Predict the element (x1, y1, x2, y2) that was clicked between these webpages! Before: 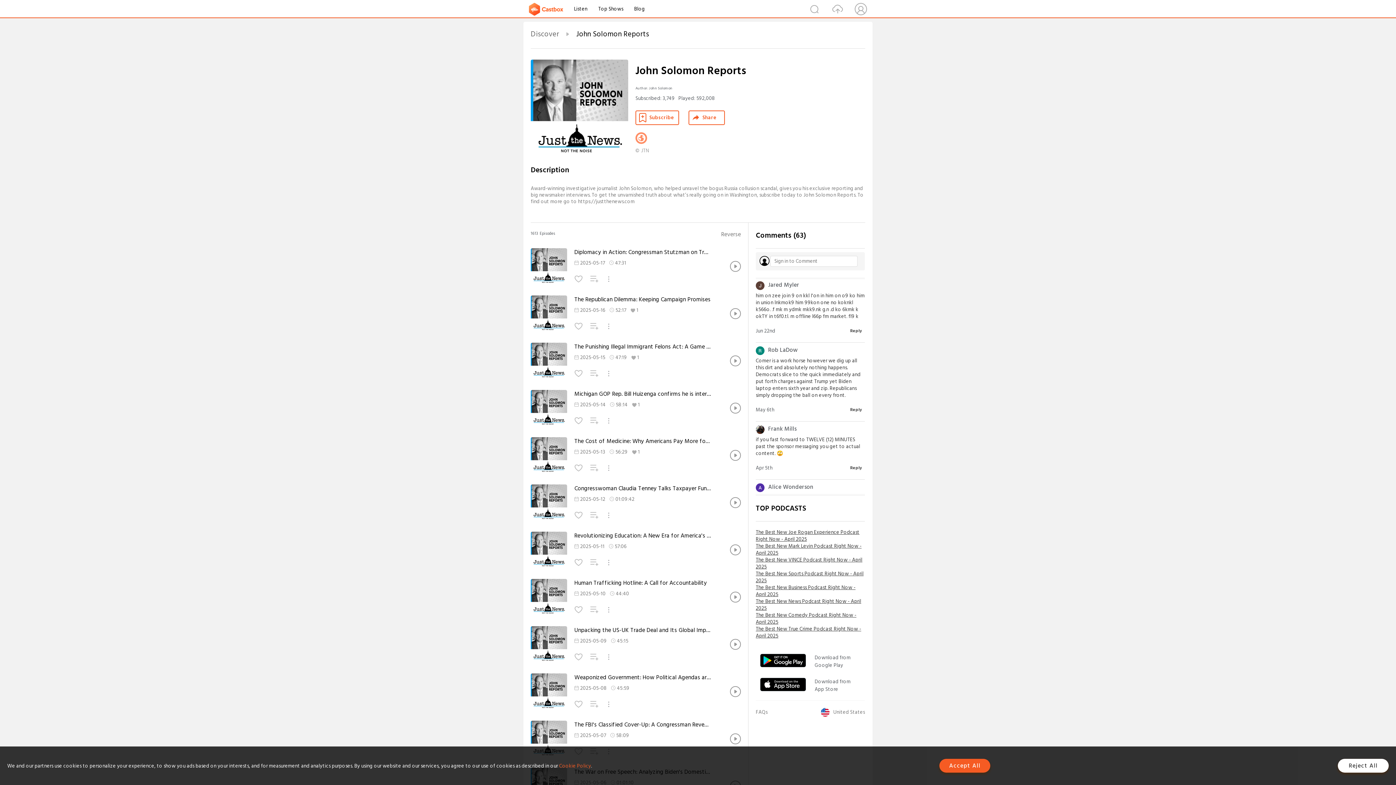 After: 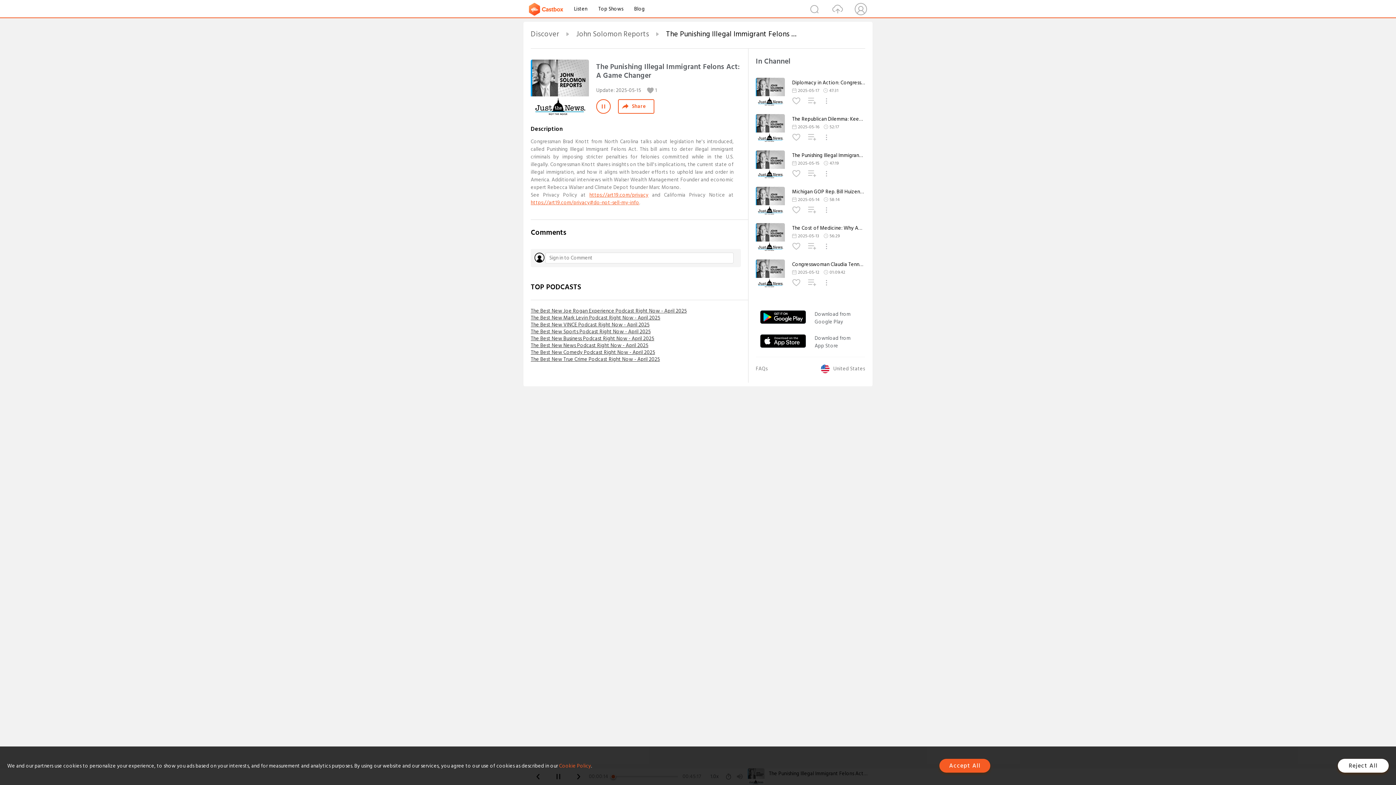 Action: bbox: (730, 355, 741, 366)